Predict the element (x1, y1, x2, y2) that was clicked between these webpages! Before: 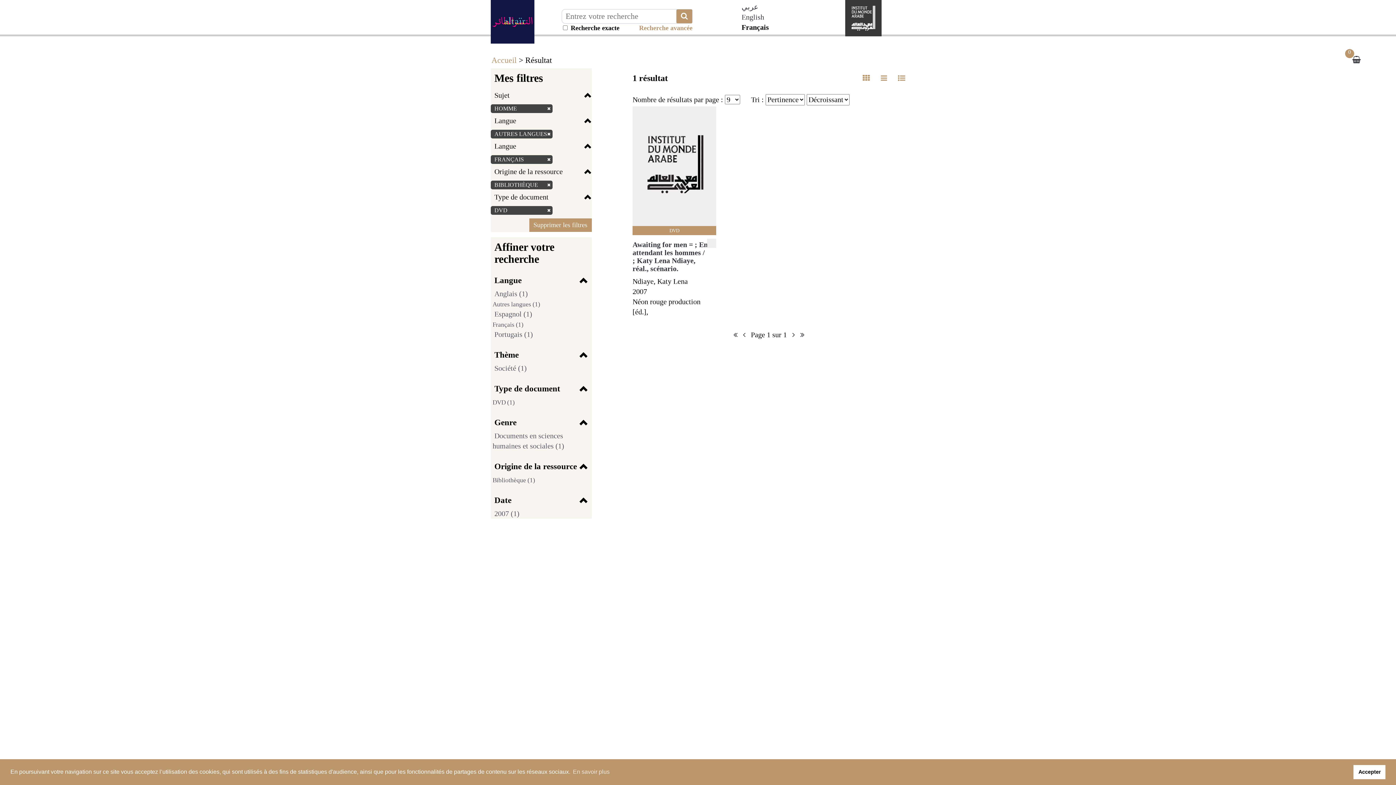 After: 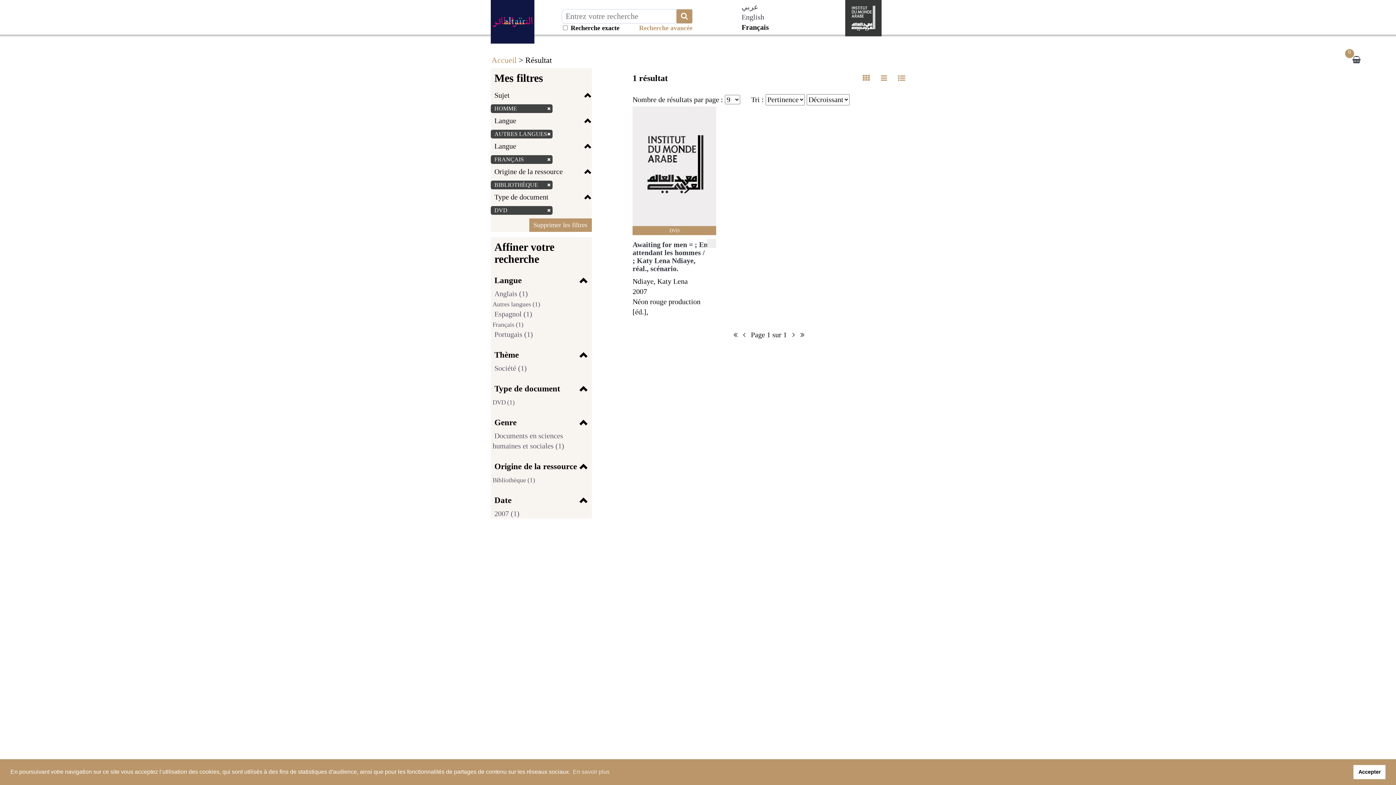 Action: bbox: (892, 68, 910, 88)